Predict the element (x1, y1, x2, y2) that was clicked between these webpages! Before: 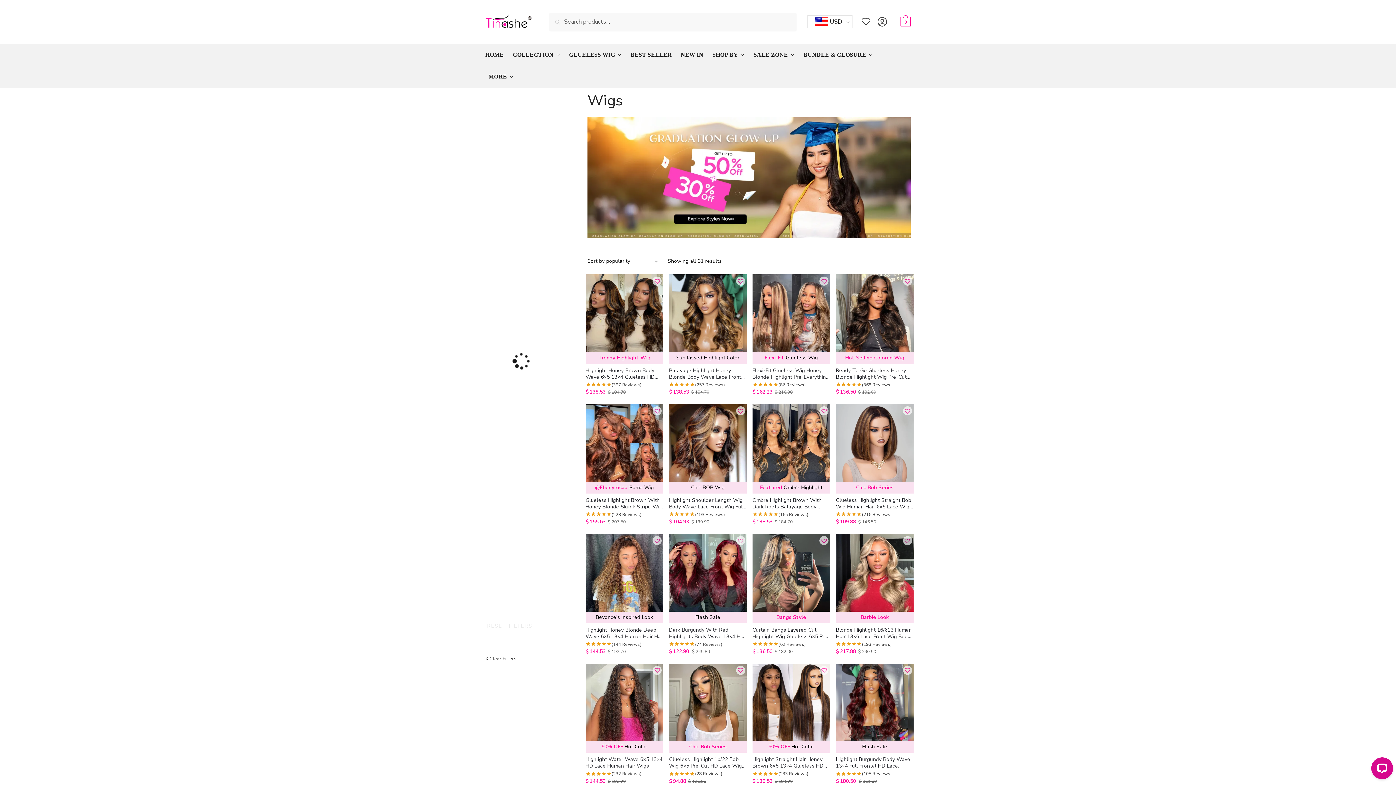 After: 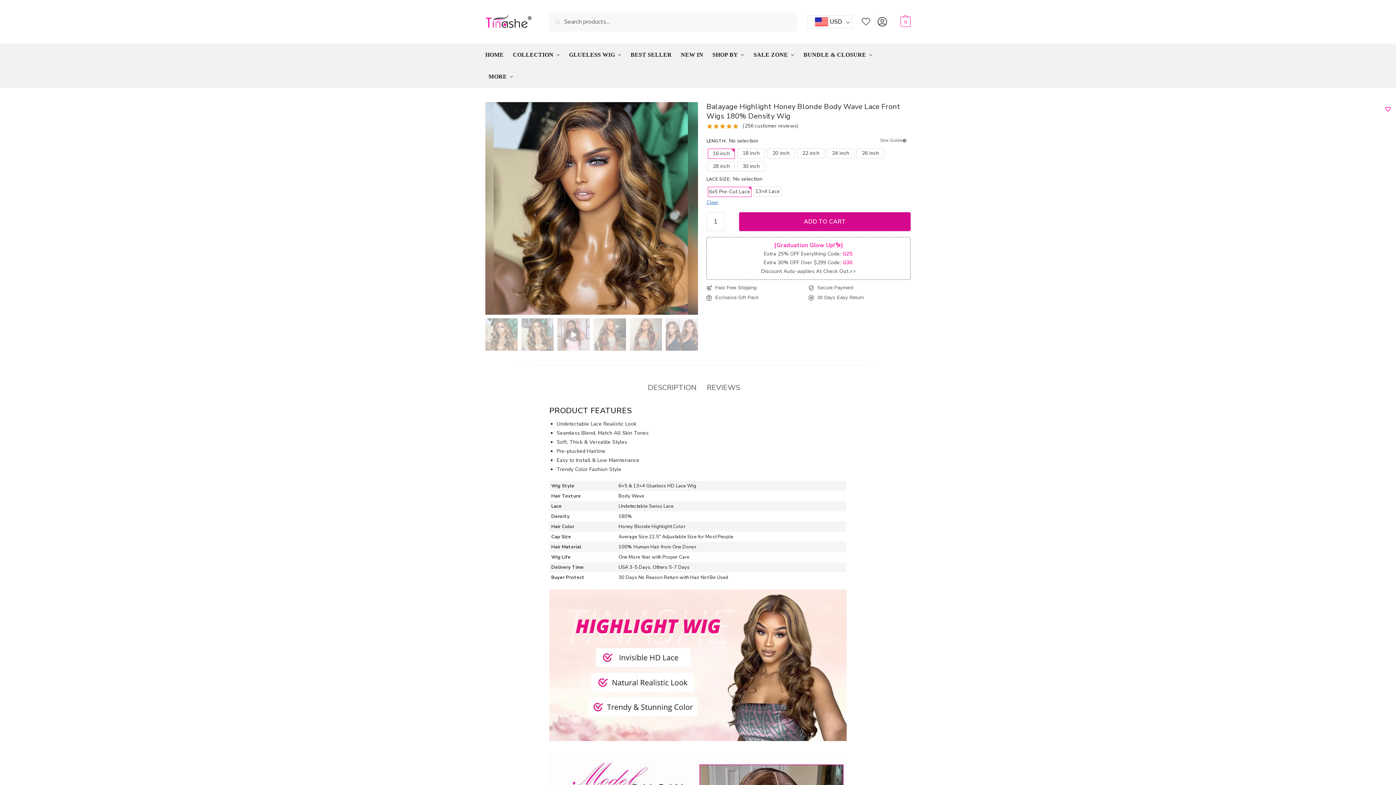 Action: label: Sun Kissed Highlight Color bbox: (669, 274, 746, 363)